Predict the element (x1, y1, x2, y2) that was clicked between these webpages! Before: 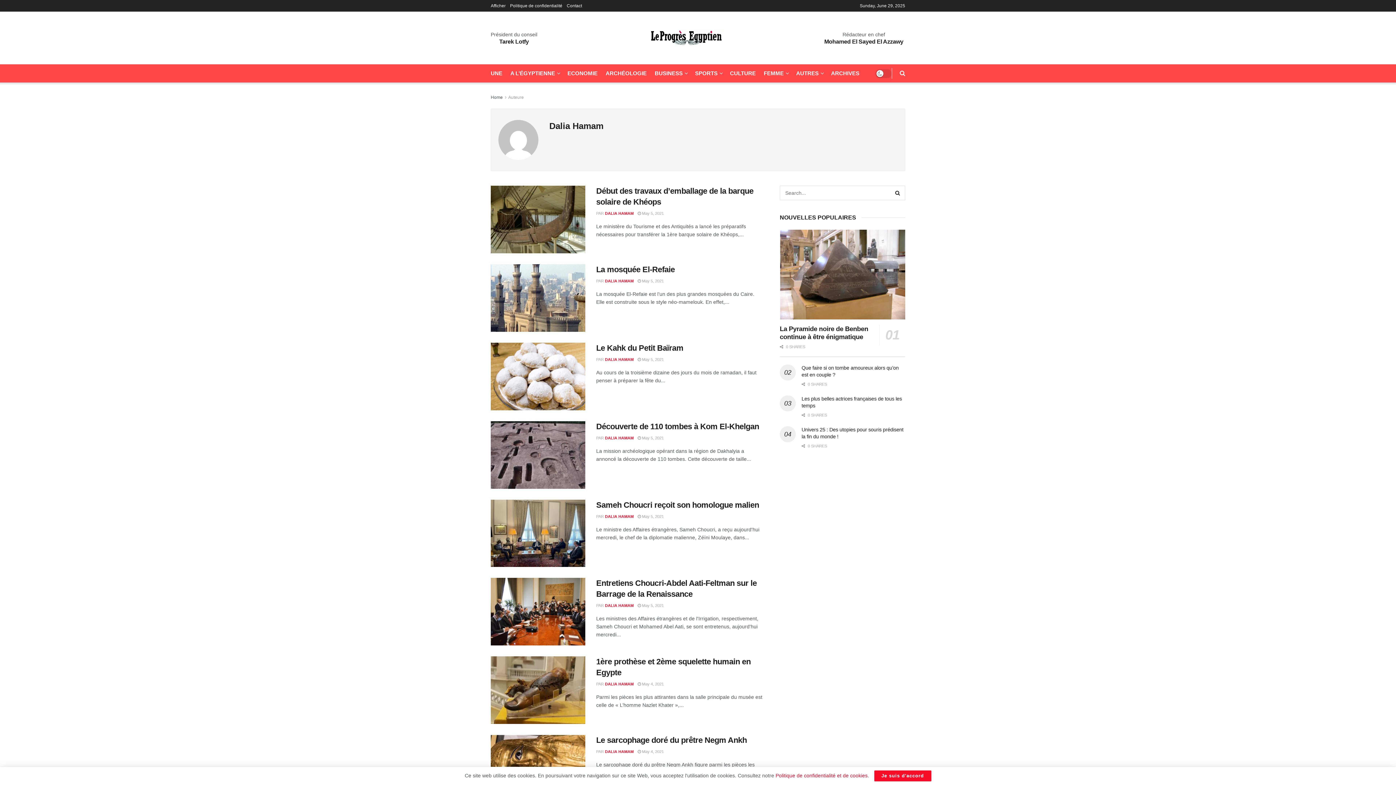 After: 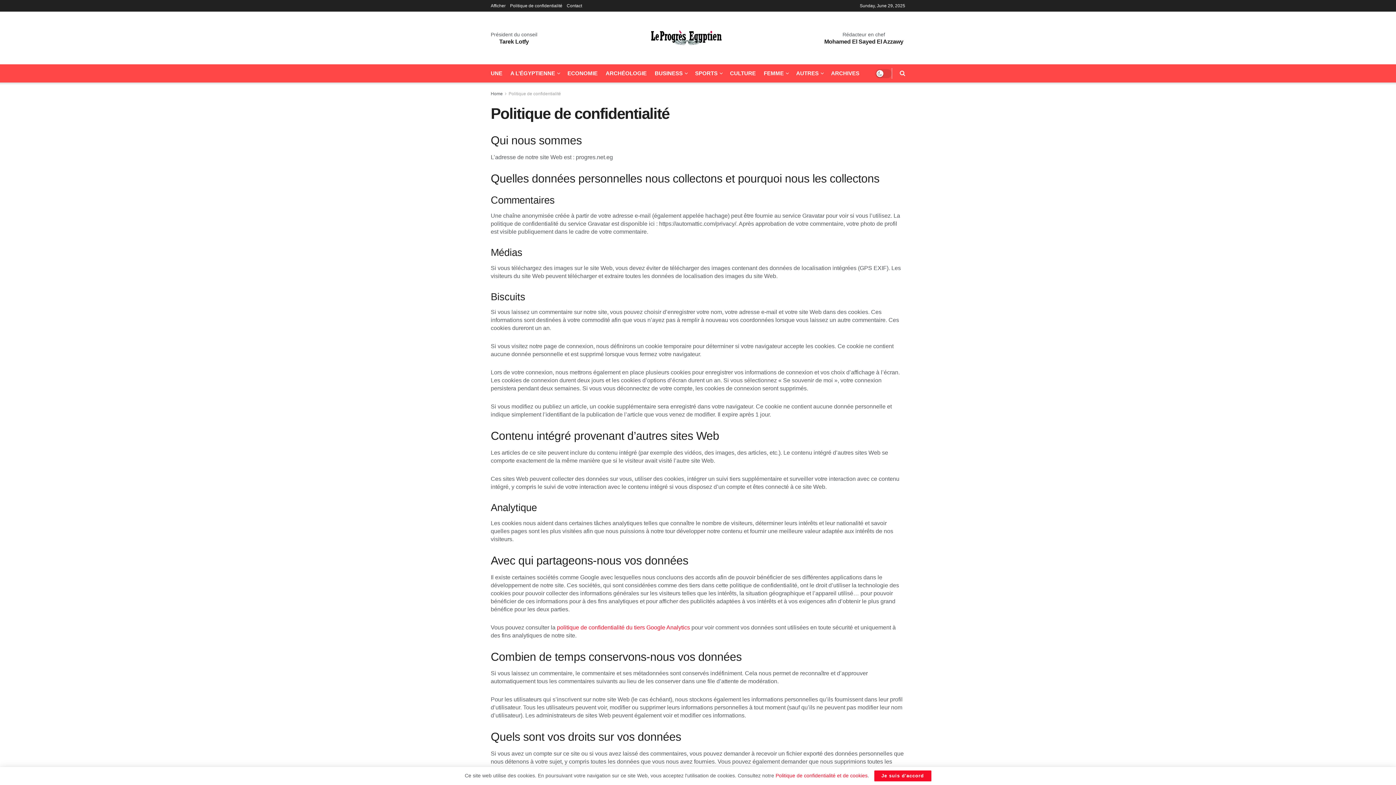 Action: label: Politique de confidentialité et de cookies bbox: (775, 773, 867, 778)